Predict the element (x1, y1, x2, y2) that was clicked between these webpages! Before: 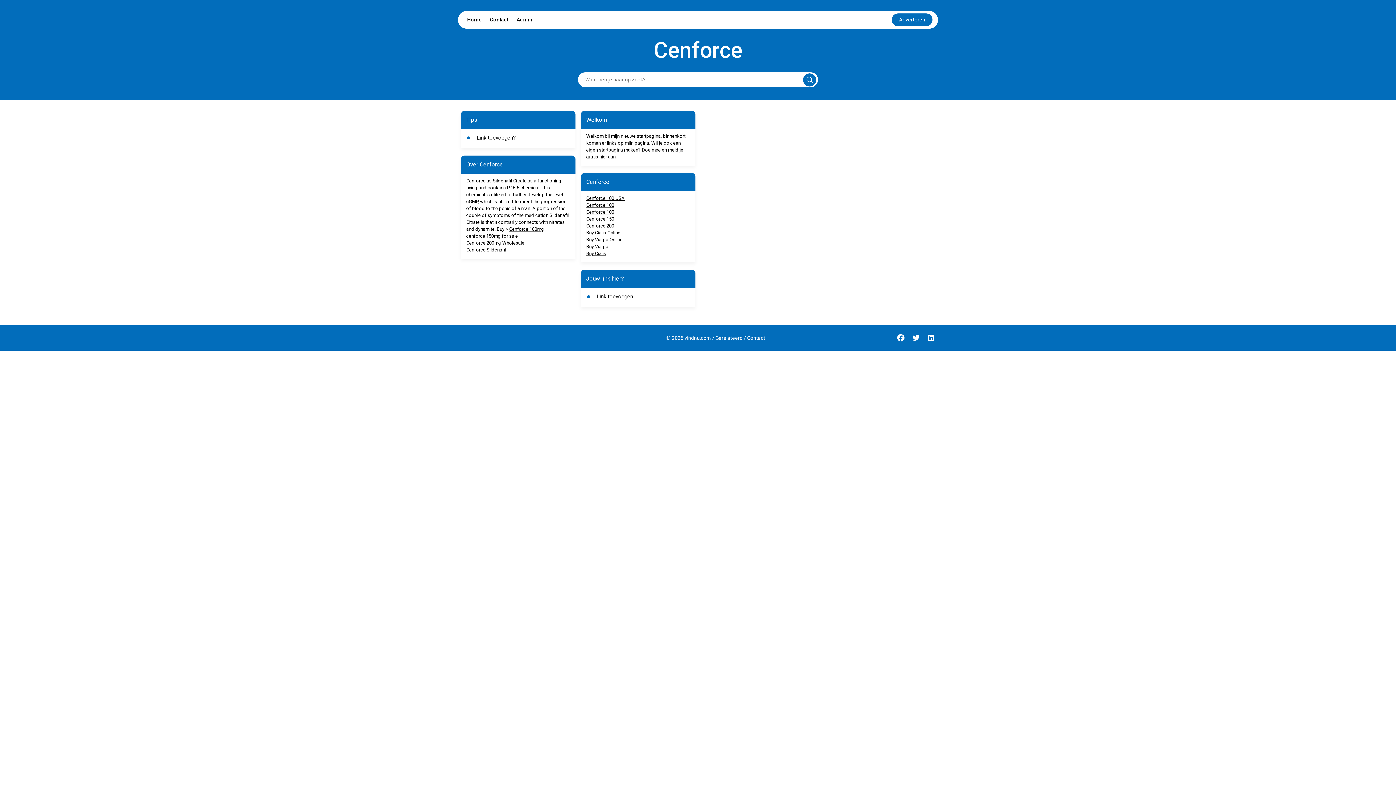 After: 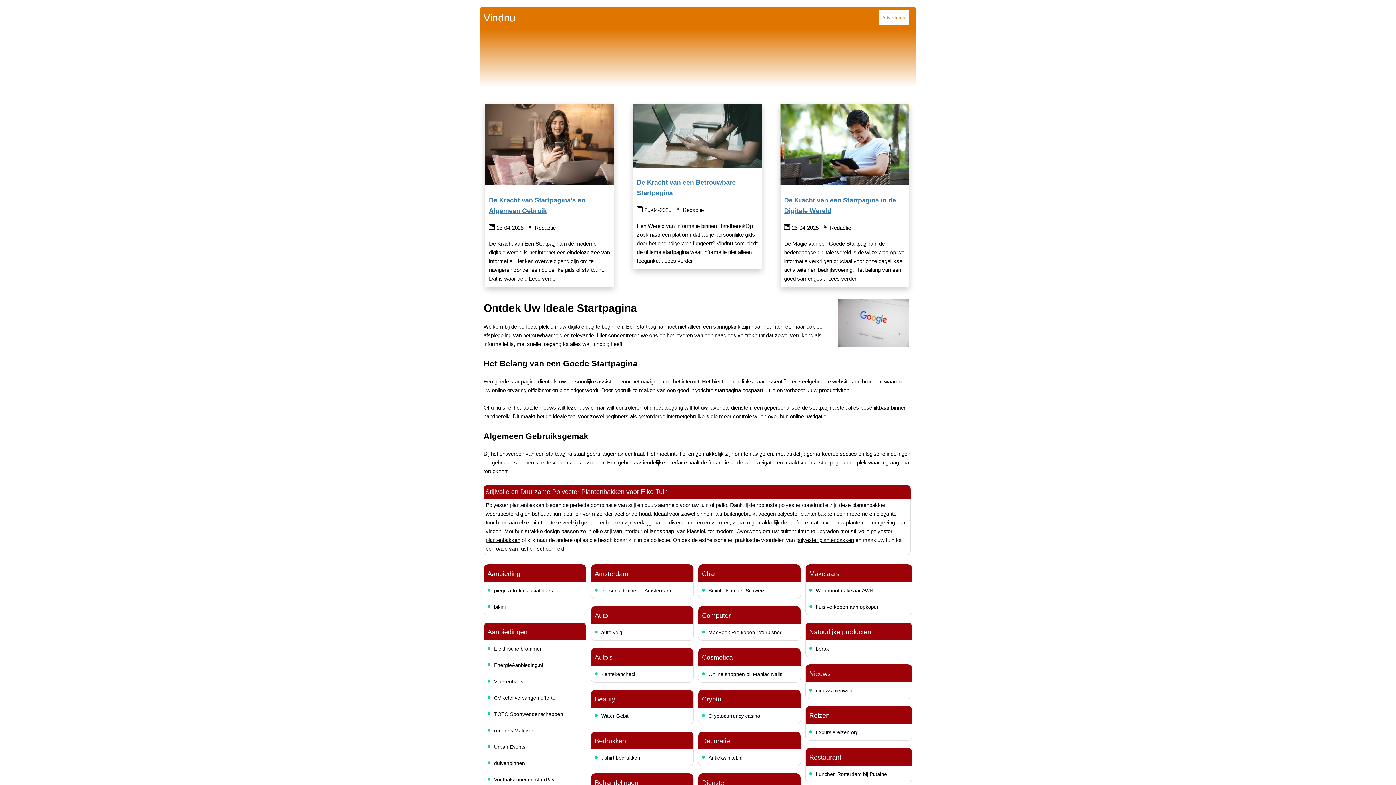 Action: label: Home bbox: (467, 16, 481, 22)